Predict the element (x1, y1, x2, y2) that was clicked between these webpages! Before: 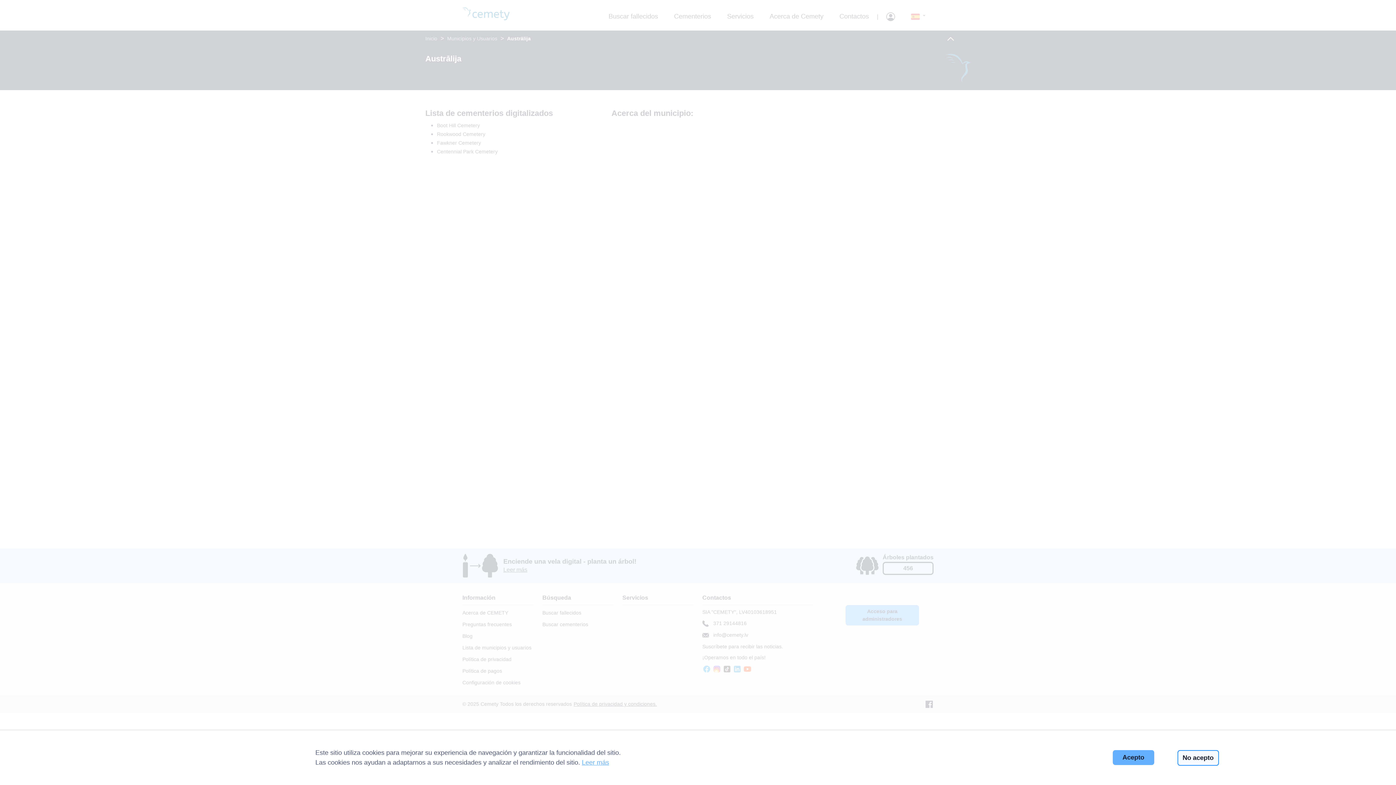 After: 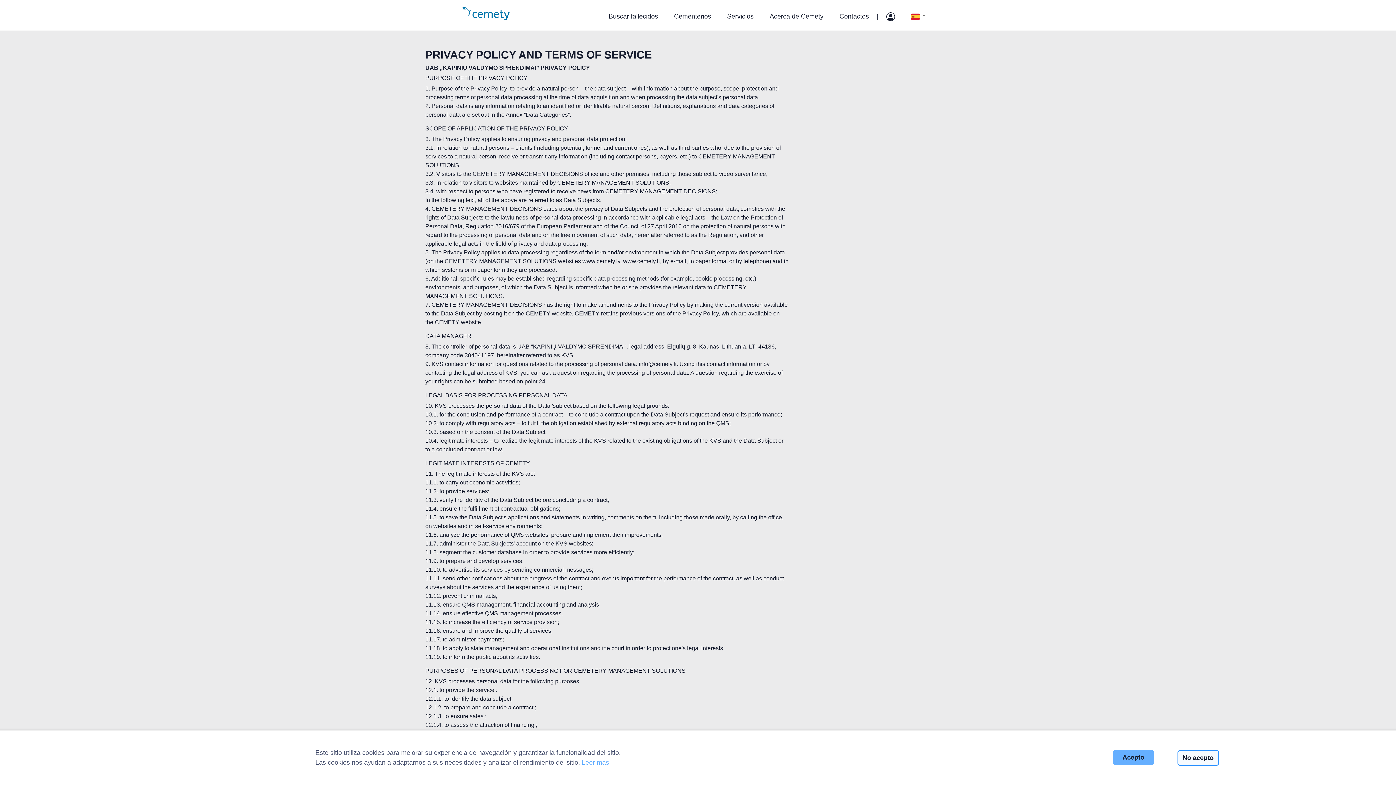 Action: bbox: (581, 759, 609, 766) label: Leer más